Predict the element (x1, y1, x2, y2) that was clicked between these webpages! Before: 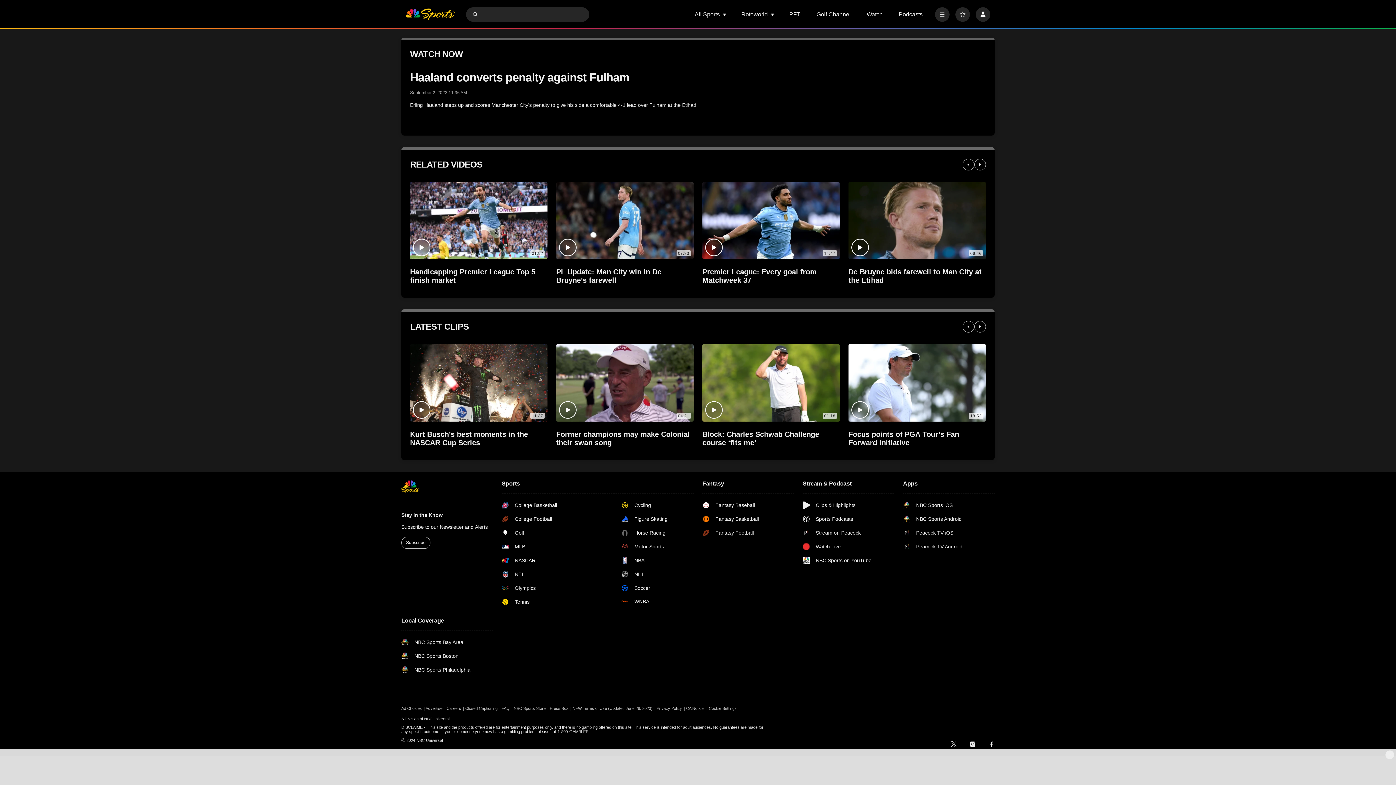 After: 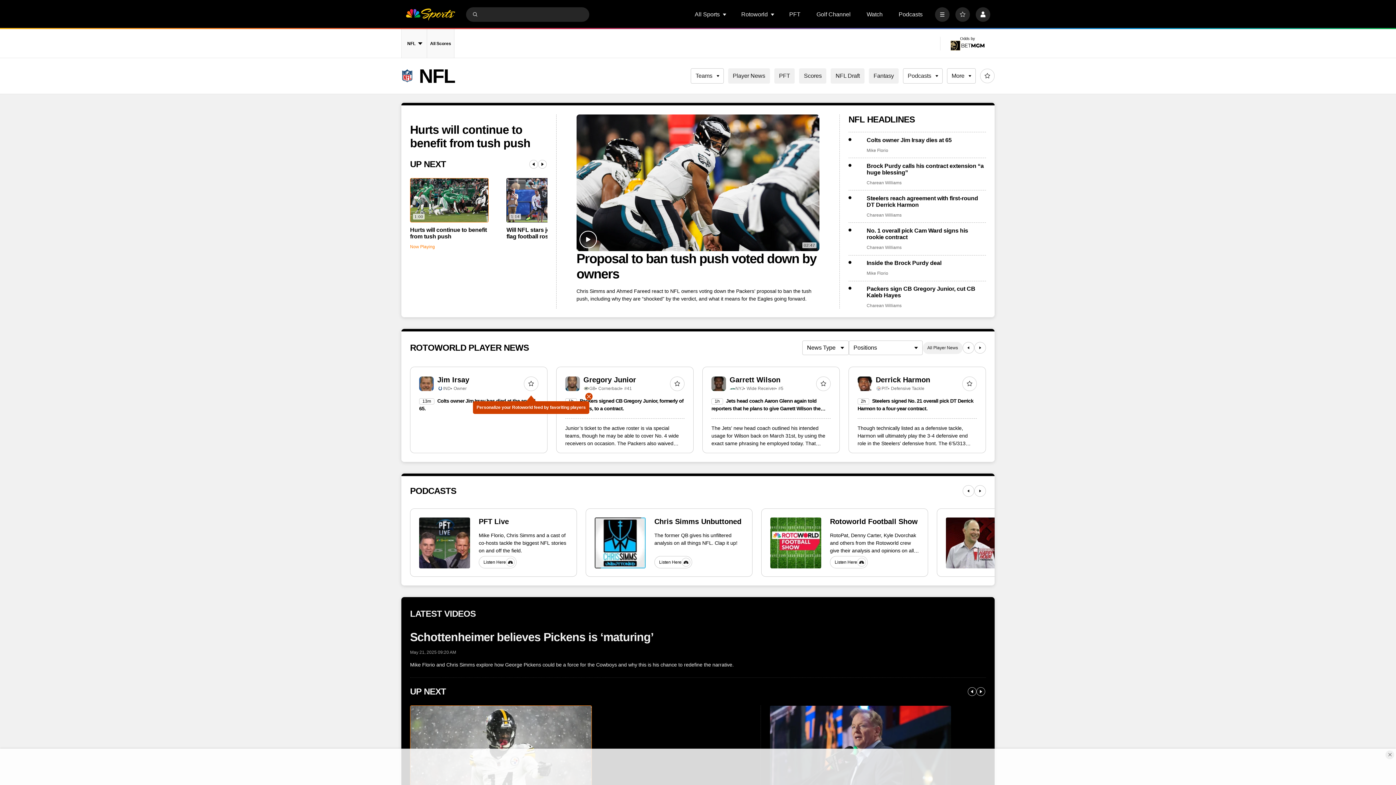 Action: label: NFL bbox: (501, 570, 574, 578)